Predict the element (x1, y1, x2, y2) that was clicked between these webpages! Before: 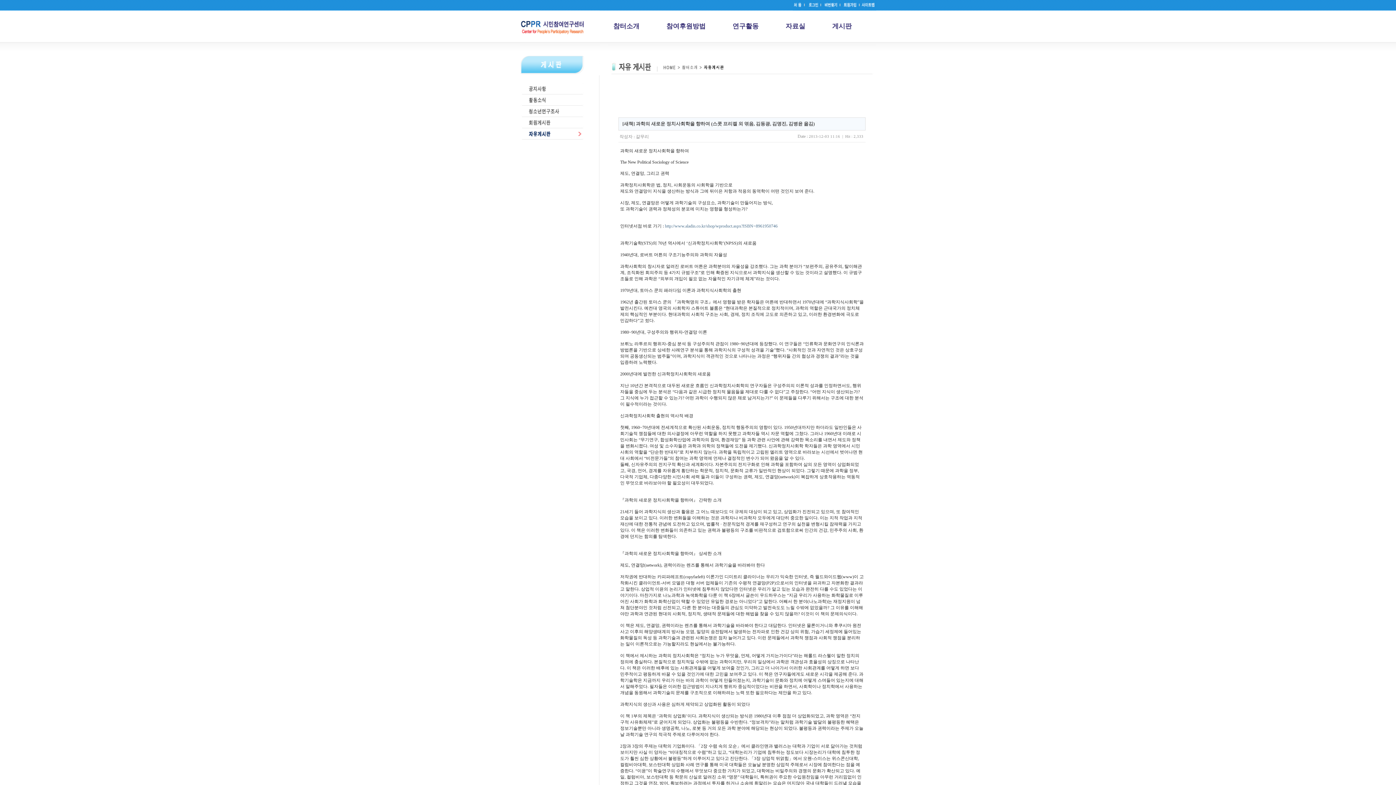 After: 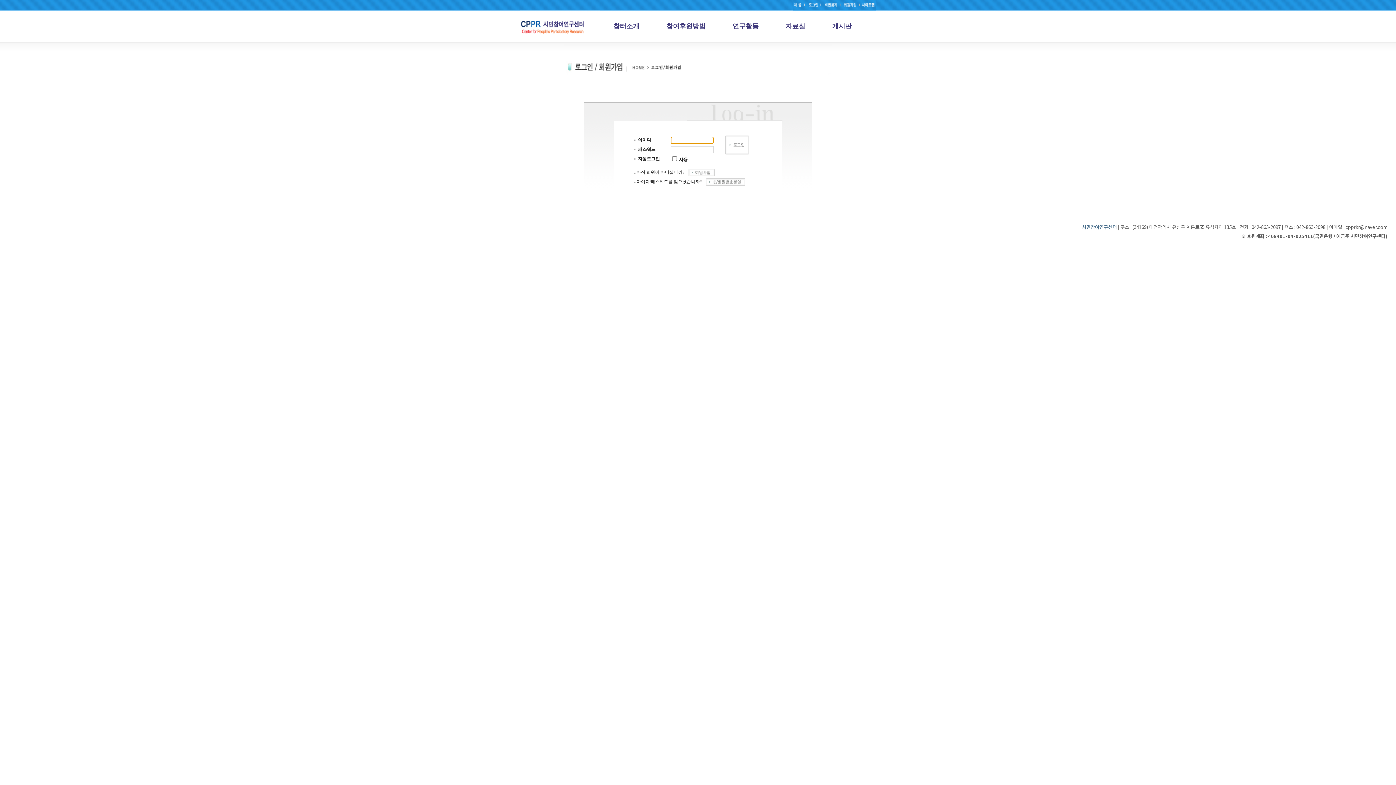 Action: label: 연구활동 bbox: (732, 10, 758, 42)